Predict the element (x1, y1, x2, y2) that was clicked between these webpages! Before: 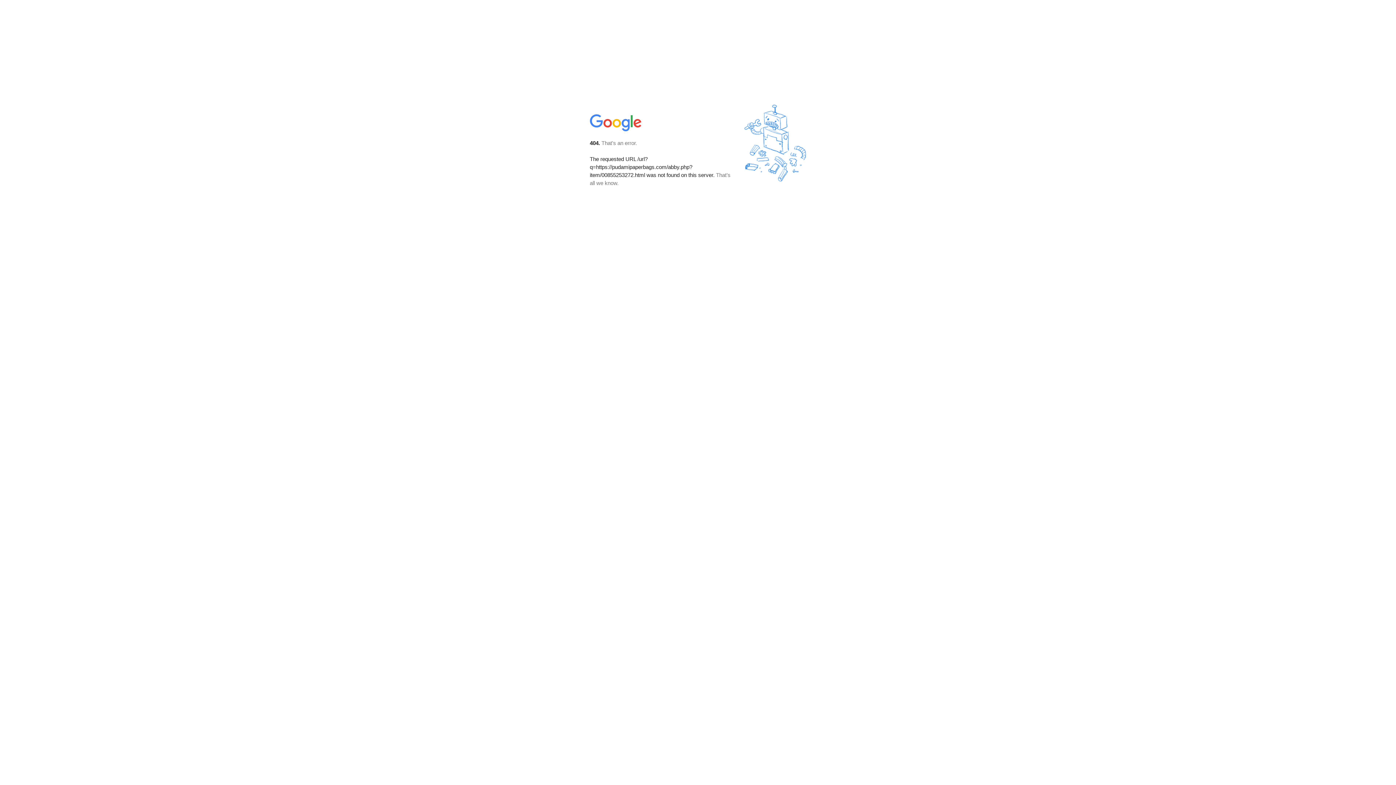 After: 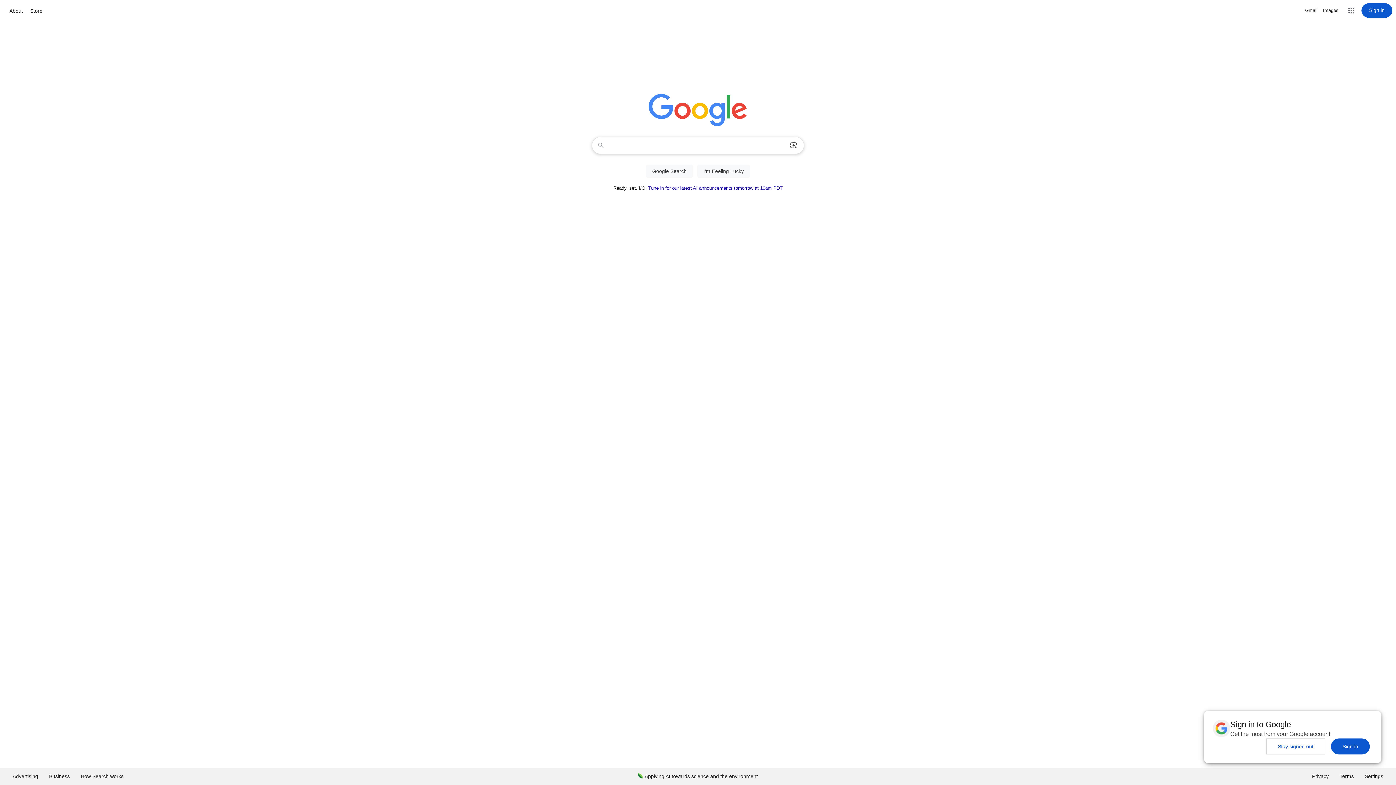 Action: bbox: (590, 127, 642, 134)